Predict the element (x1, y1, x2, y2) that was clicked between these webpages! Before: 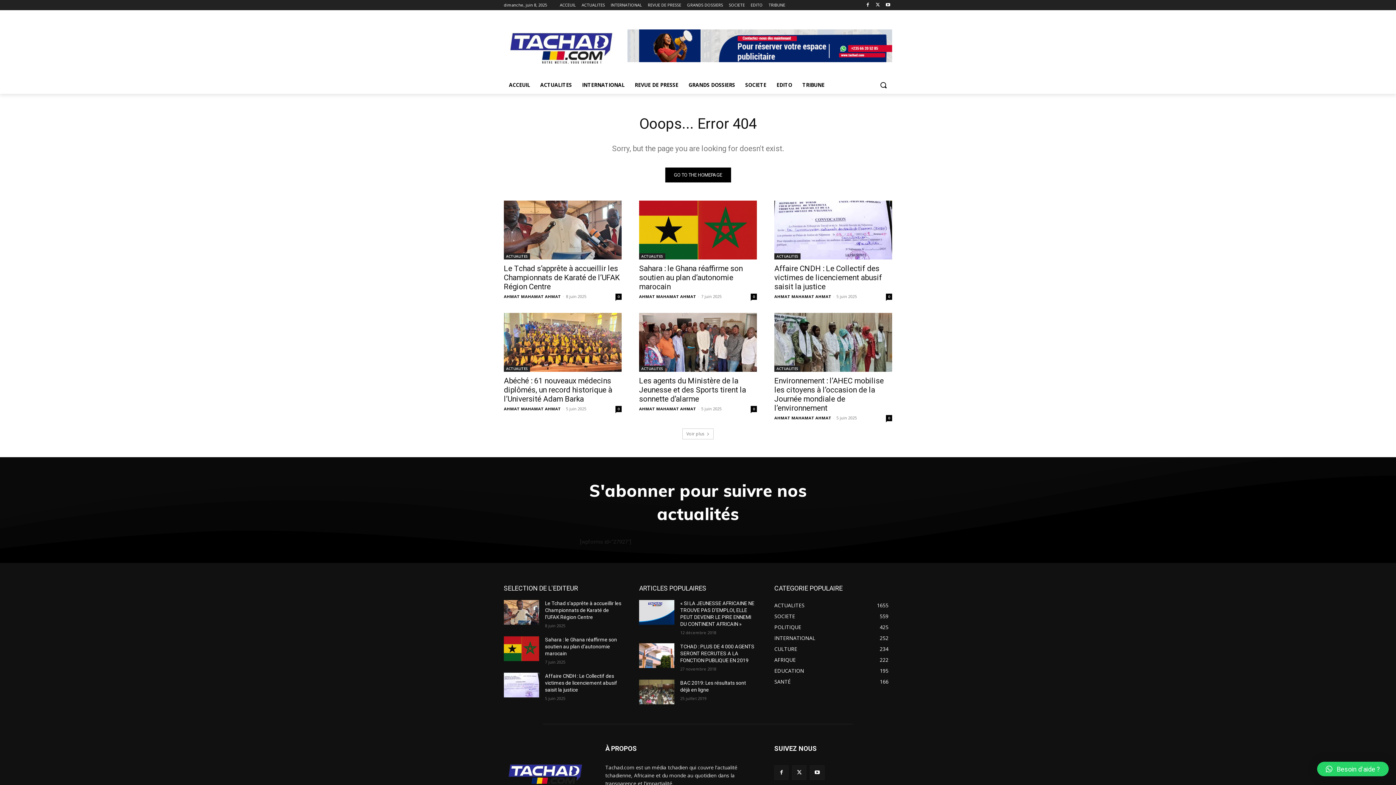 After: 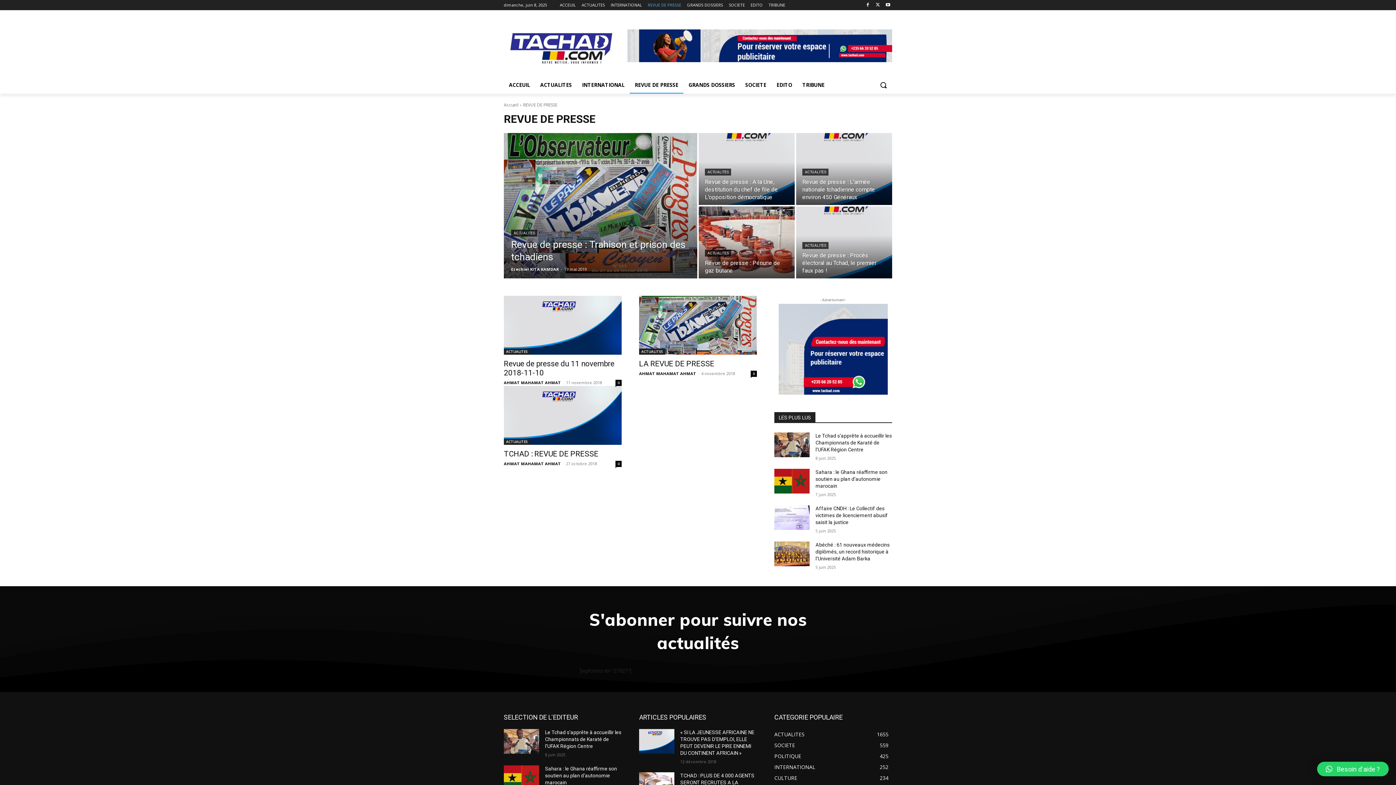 Action: label: REVUE DE PRESSE bbox: (629, 76, 683, 93)